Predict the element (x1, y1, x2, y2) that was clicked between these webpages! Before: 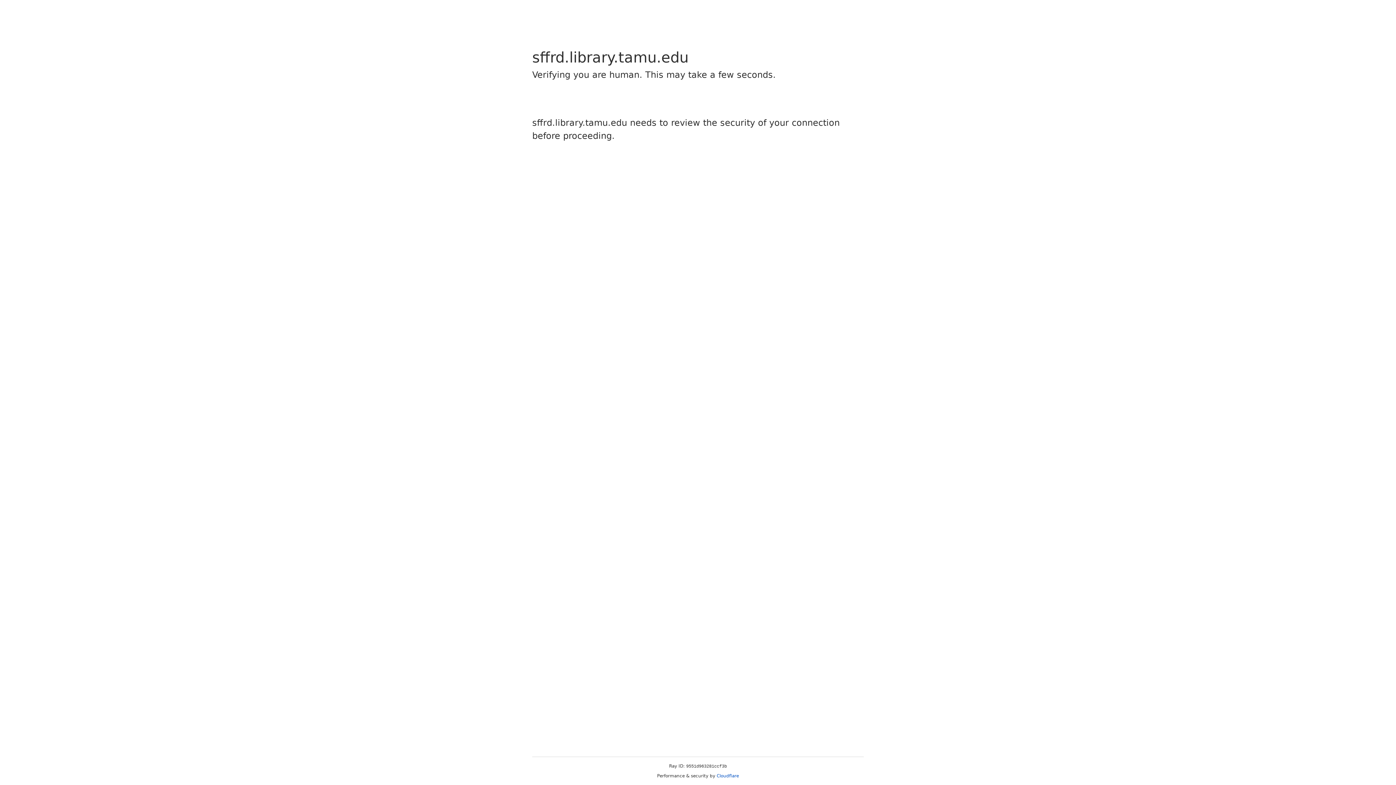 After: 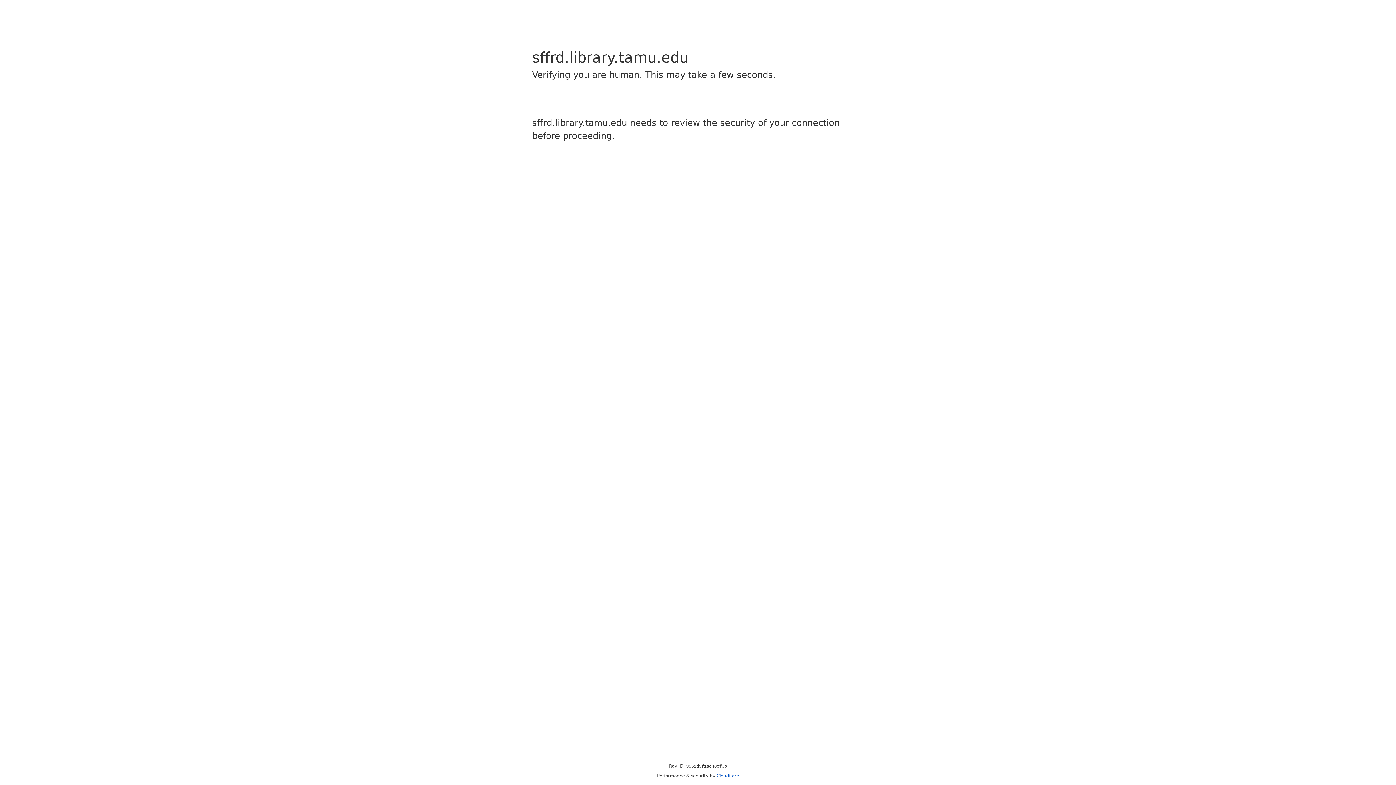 Action: label: Cloudflare bbox: (716, 773, 739, 778)